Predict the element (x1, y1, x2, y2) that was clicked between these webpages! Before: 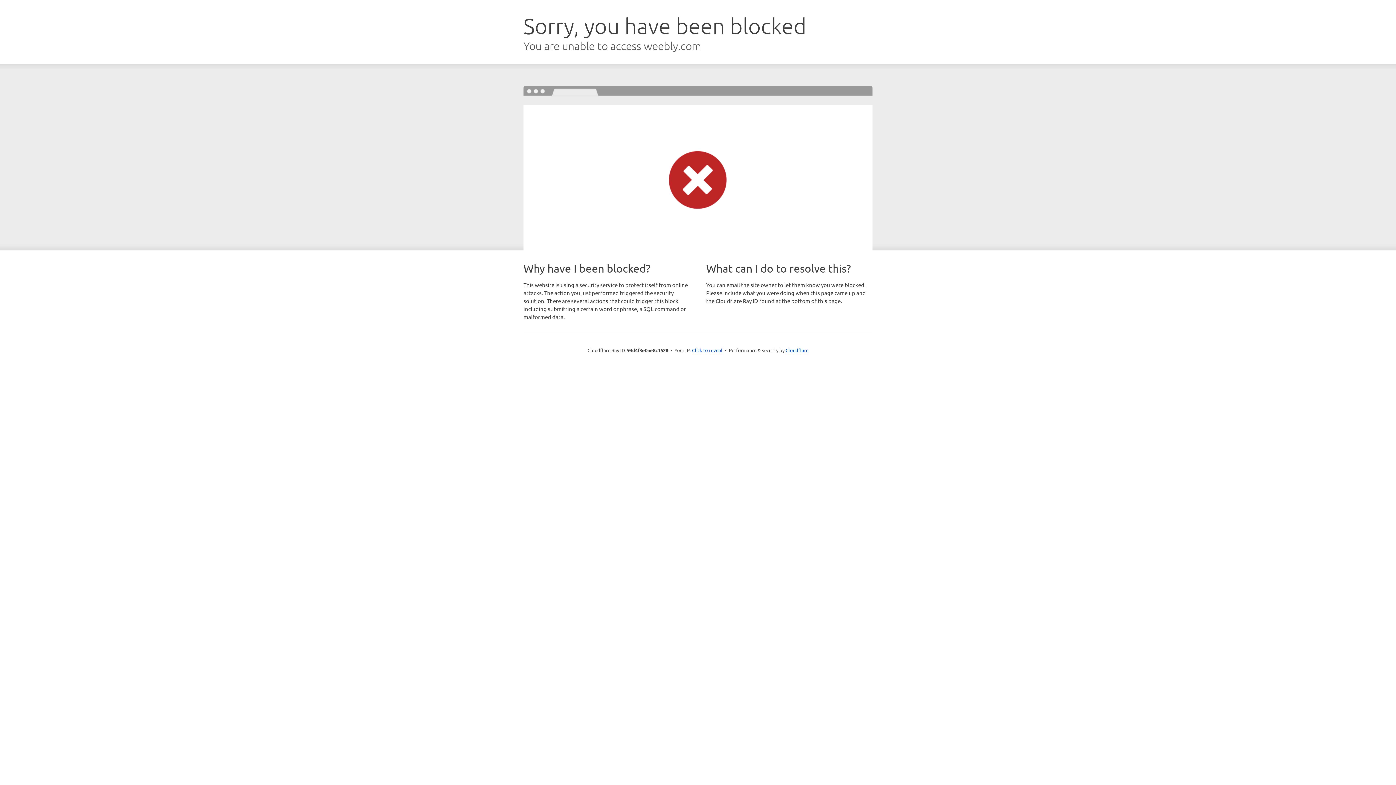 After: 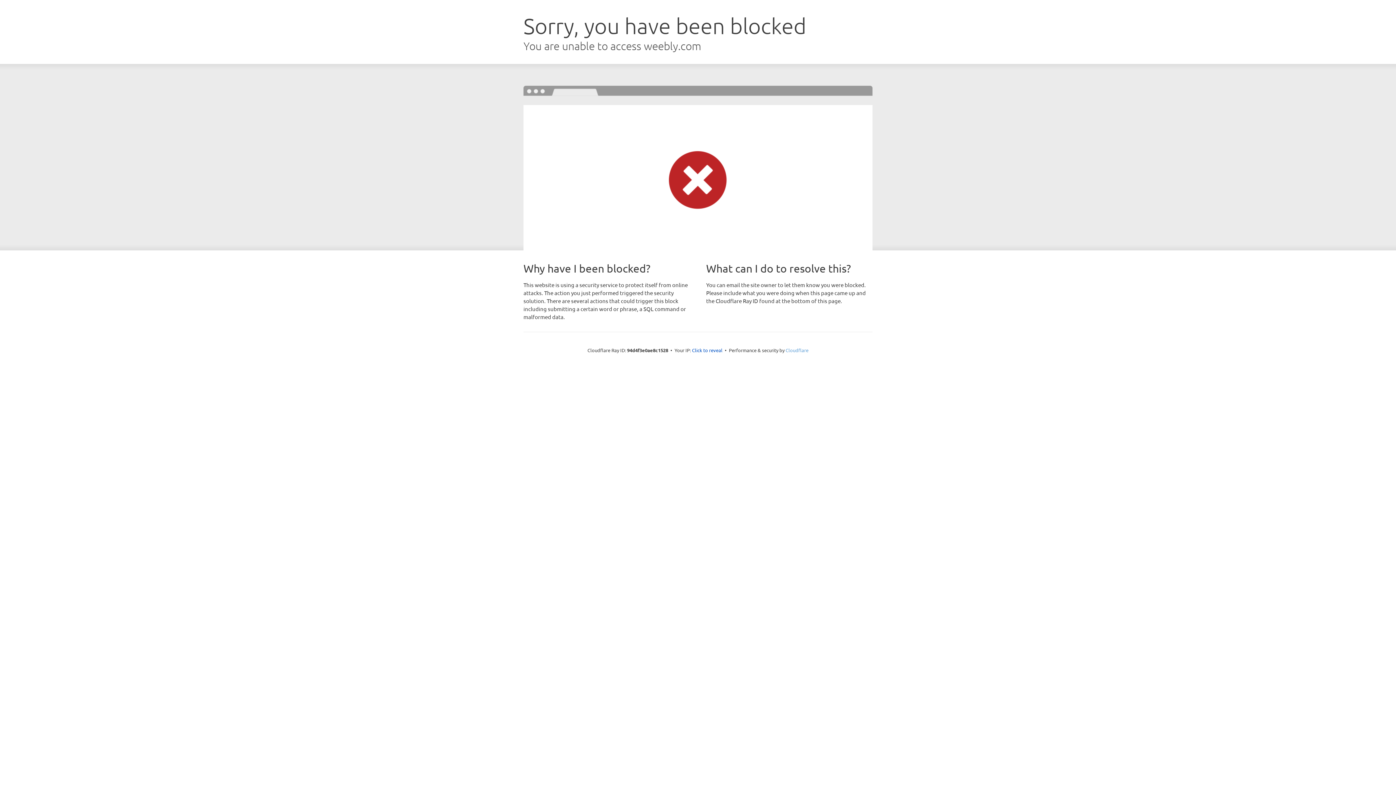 Action: bbox: (785, 347, 808, 353) label: Cloudflare